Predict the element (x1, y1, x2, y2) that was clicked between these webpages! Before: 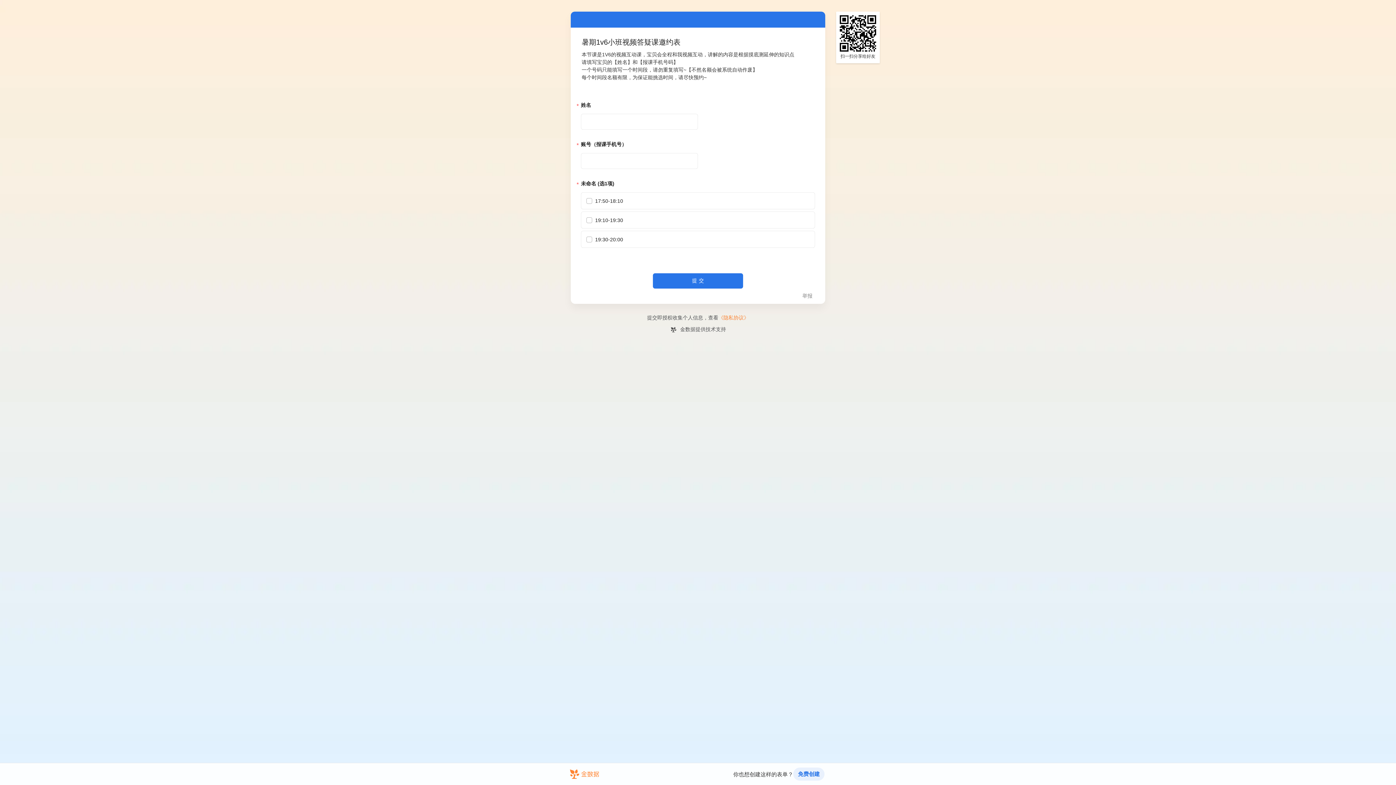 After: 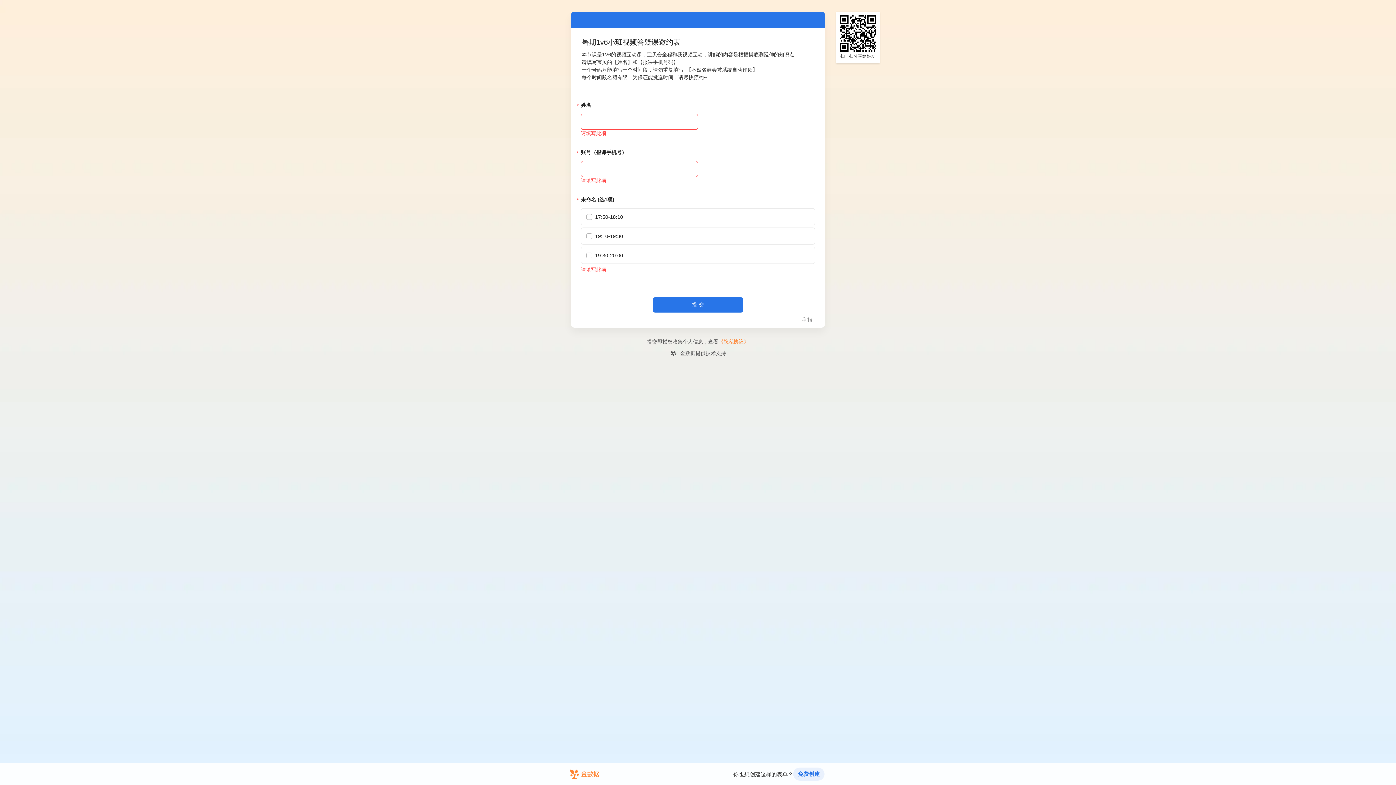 Action: bbox: (653, 273, 743, 288) label: 提交